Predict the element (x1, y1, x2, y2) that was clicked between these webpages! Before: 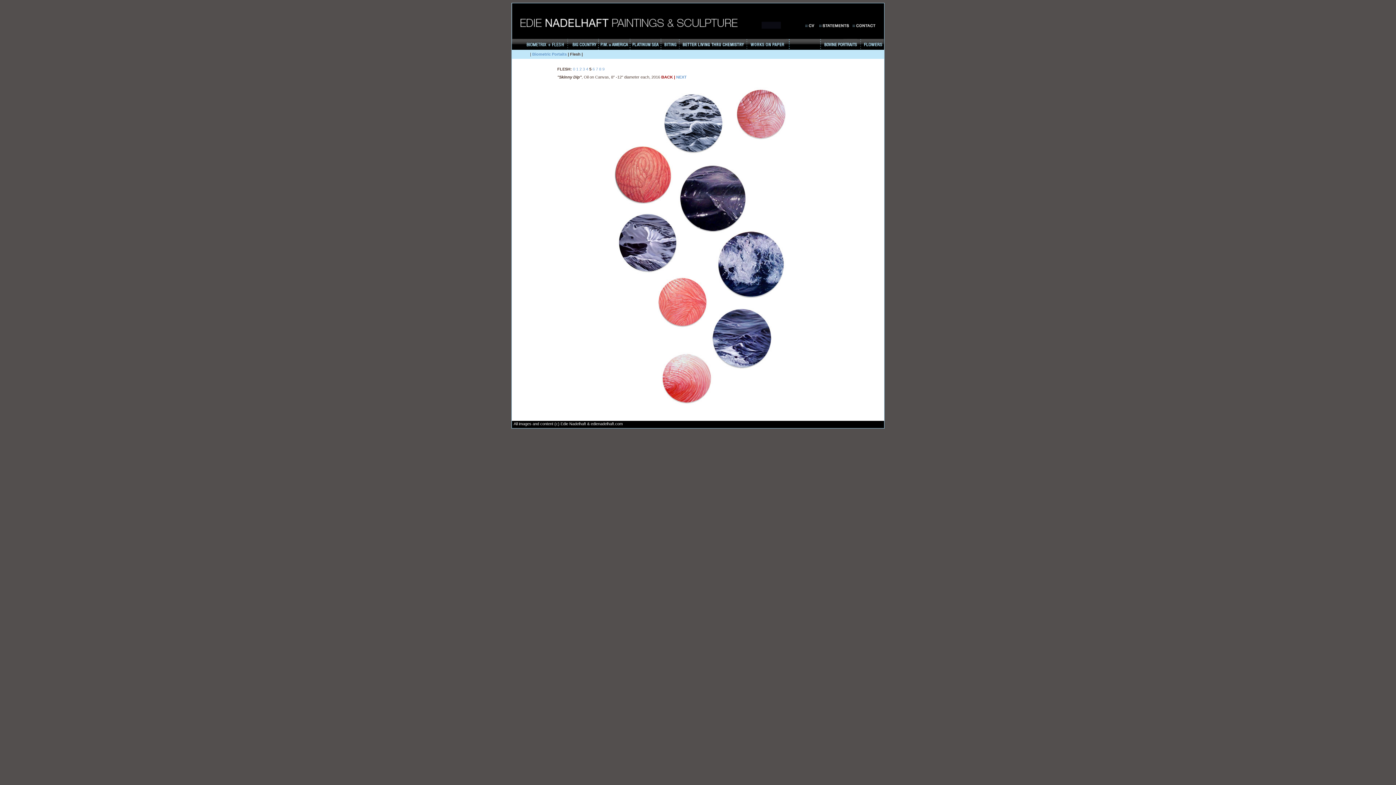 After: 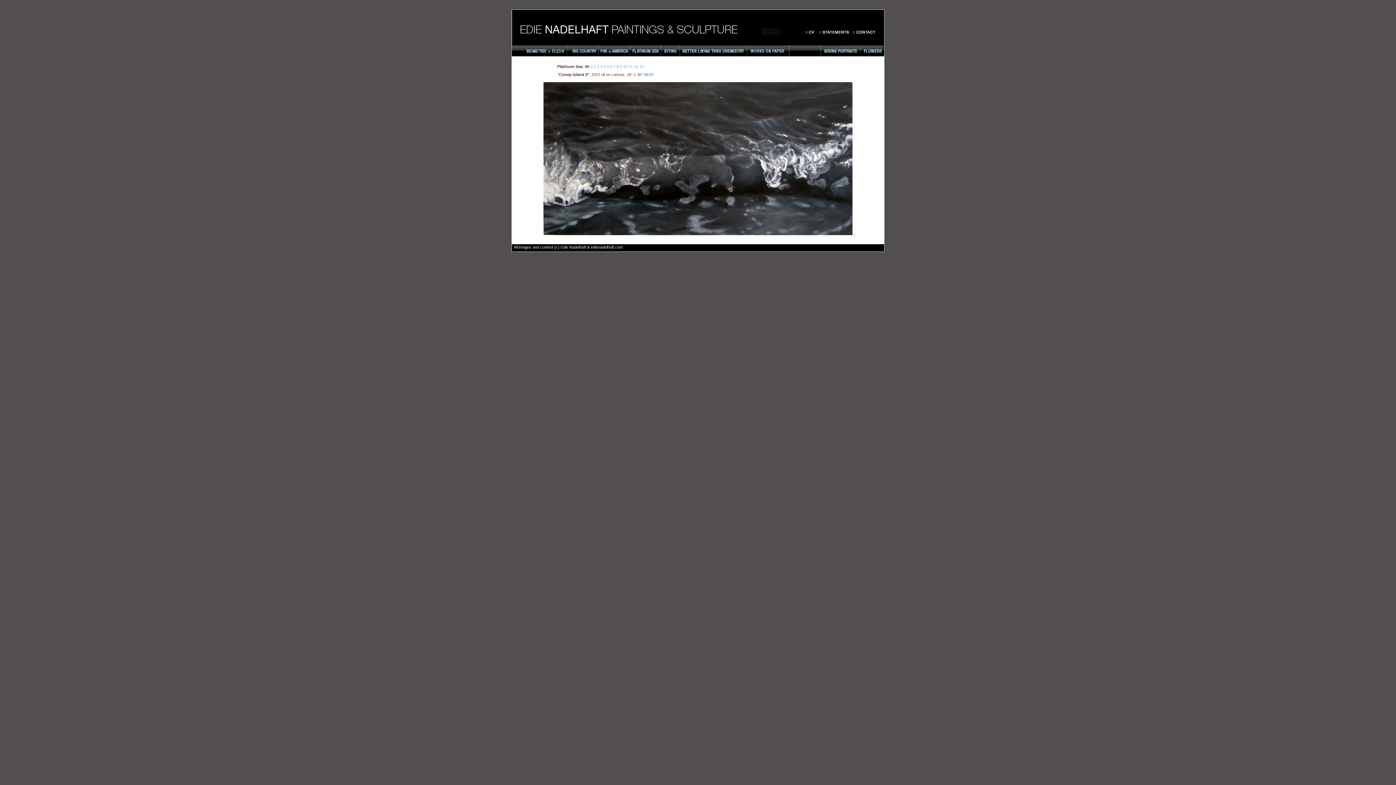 Action: bbox: (629, 46, 661, 50)